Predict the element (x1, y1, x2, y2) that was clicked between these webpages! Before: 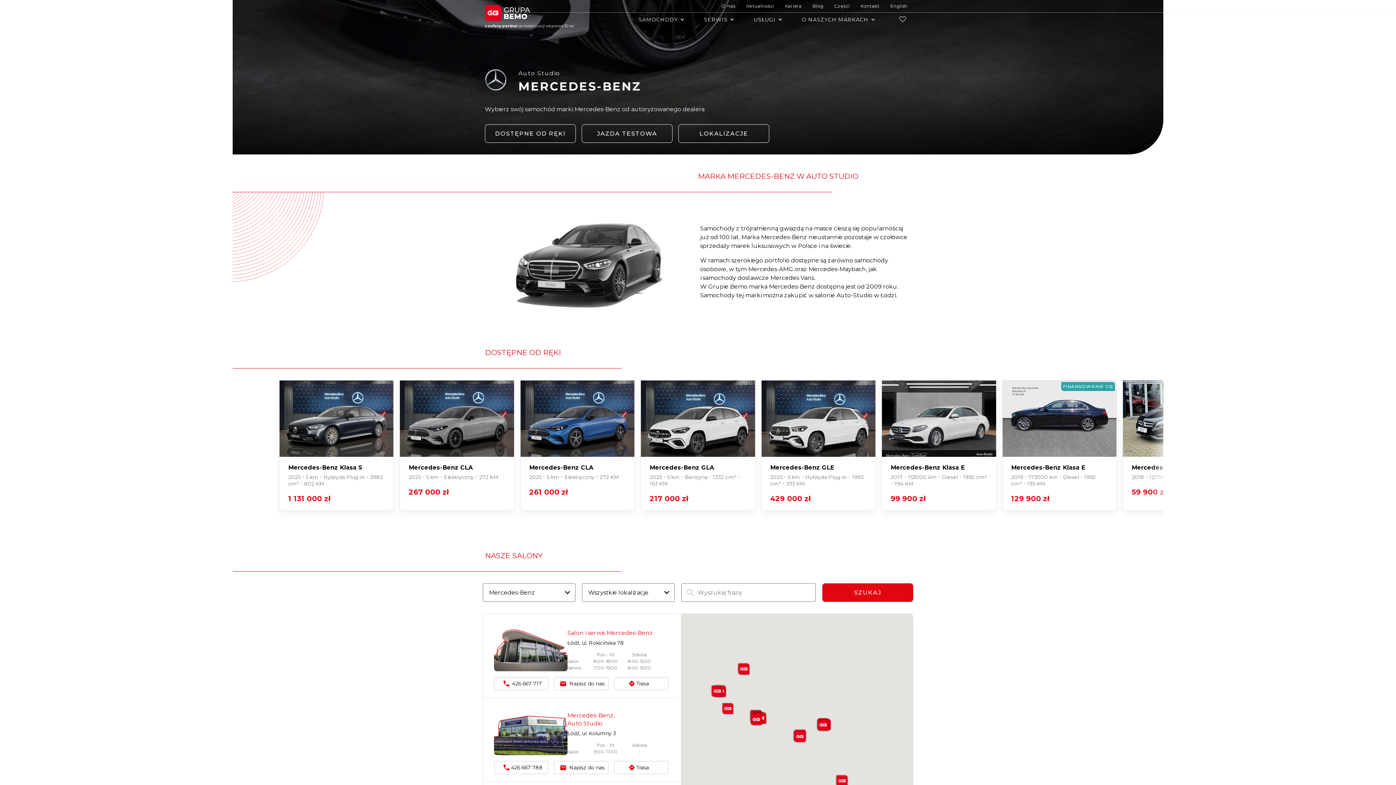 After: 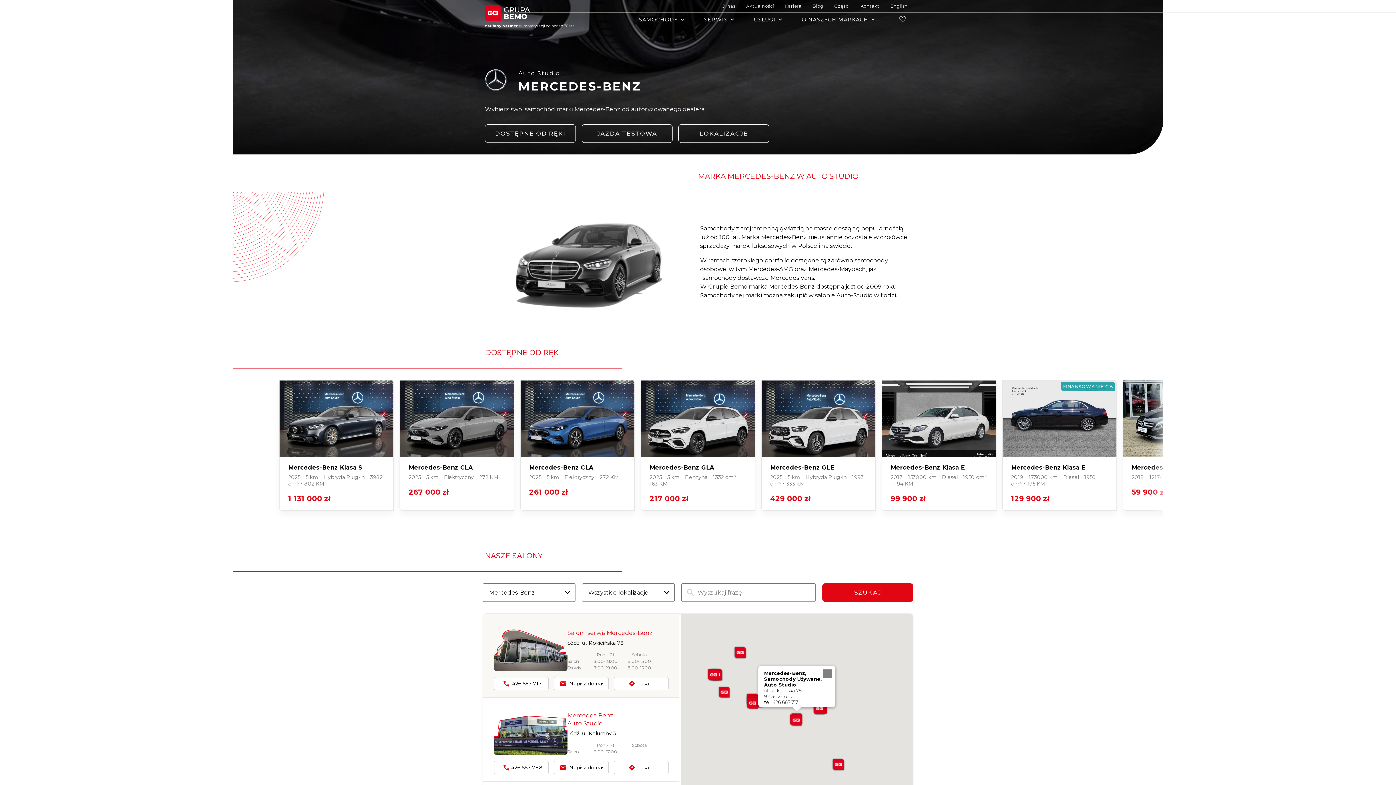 Action: label: Trasa bbox: (614, 677, 668, 690)